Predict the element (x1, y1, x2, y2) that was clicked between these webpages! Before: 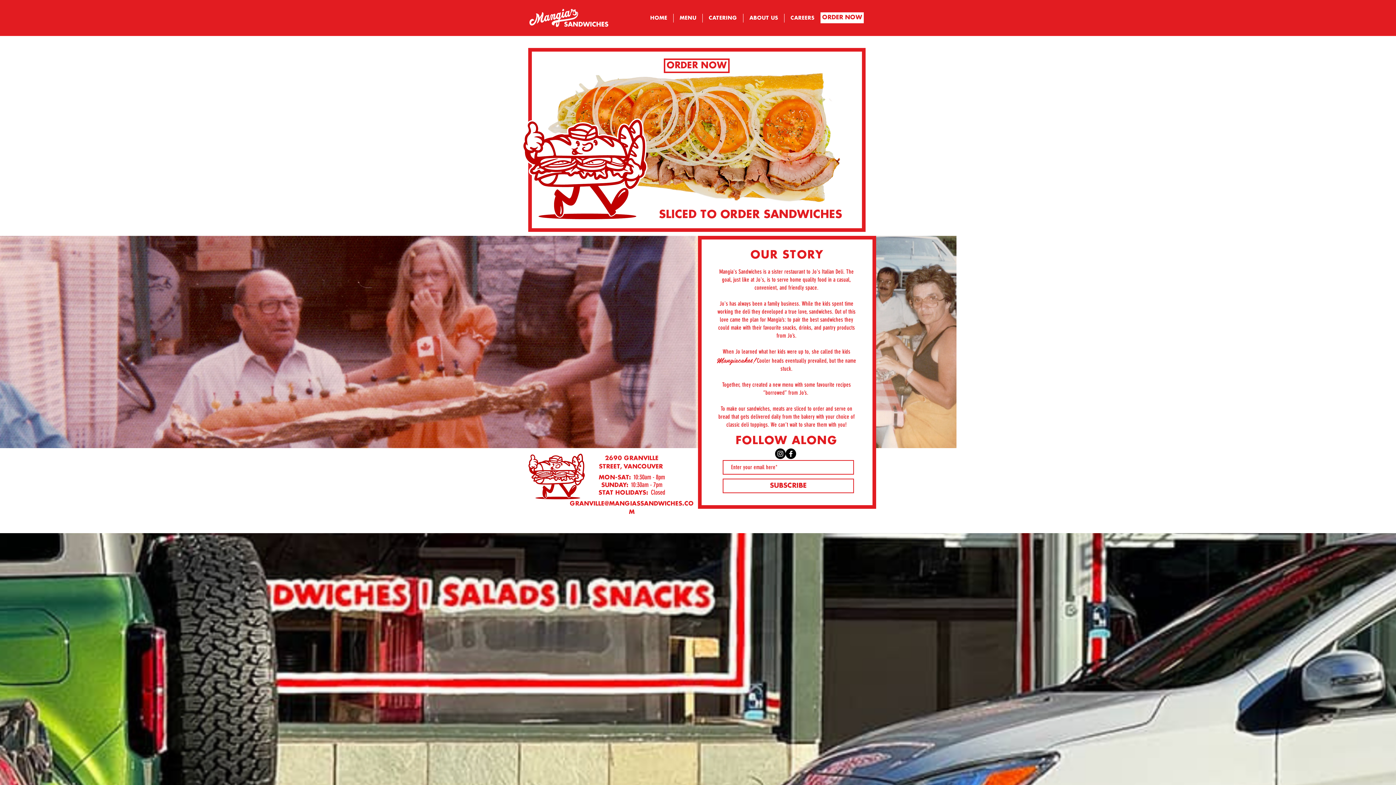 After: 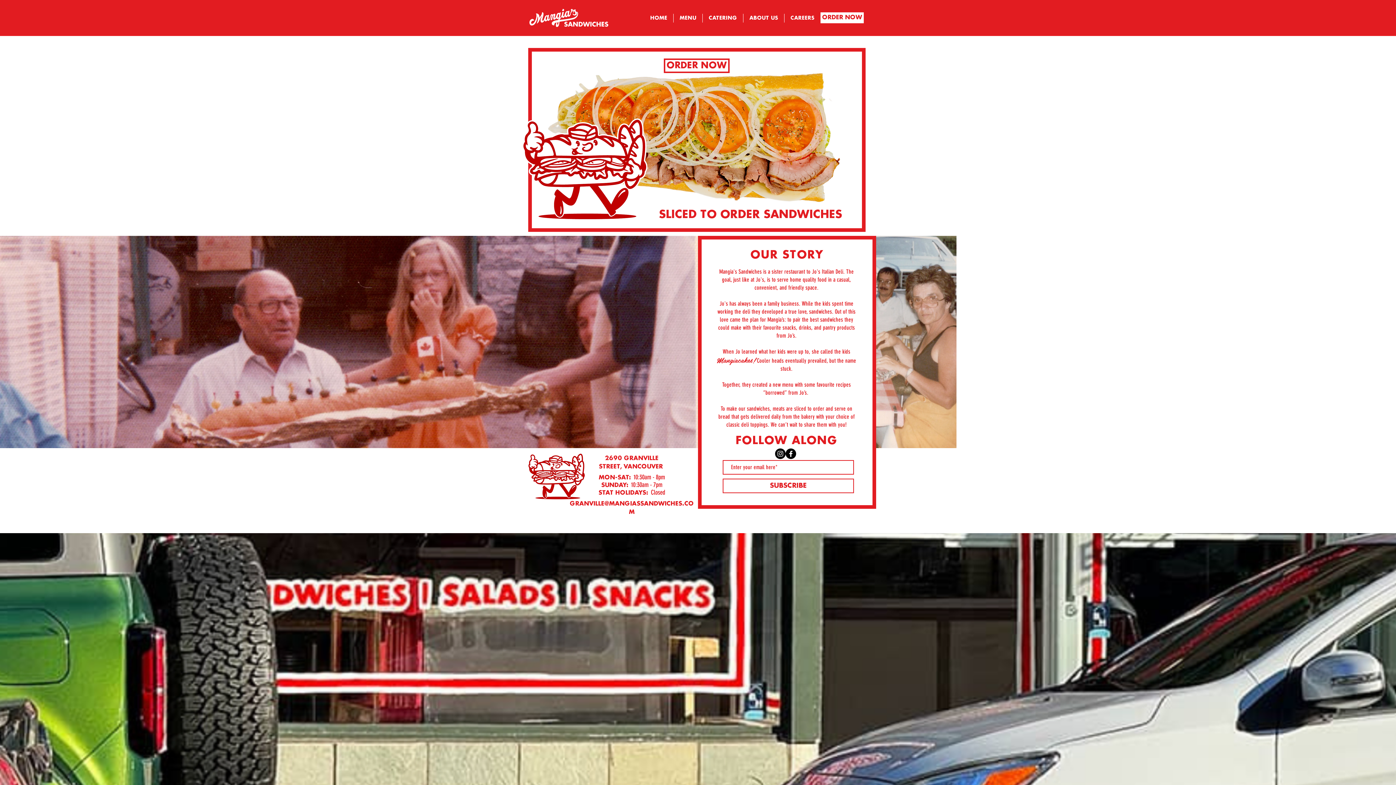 Action: bbox: (528, 7, 609, 29)